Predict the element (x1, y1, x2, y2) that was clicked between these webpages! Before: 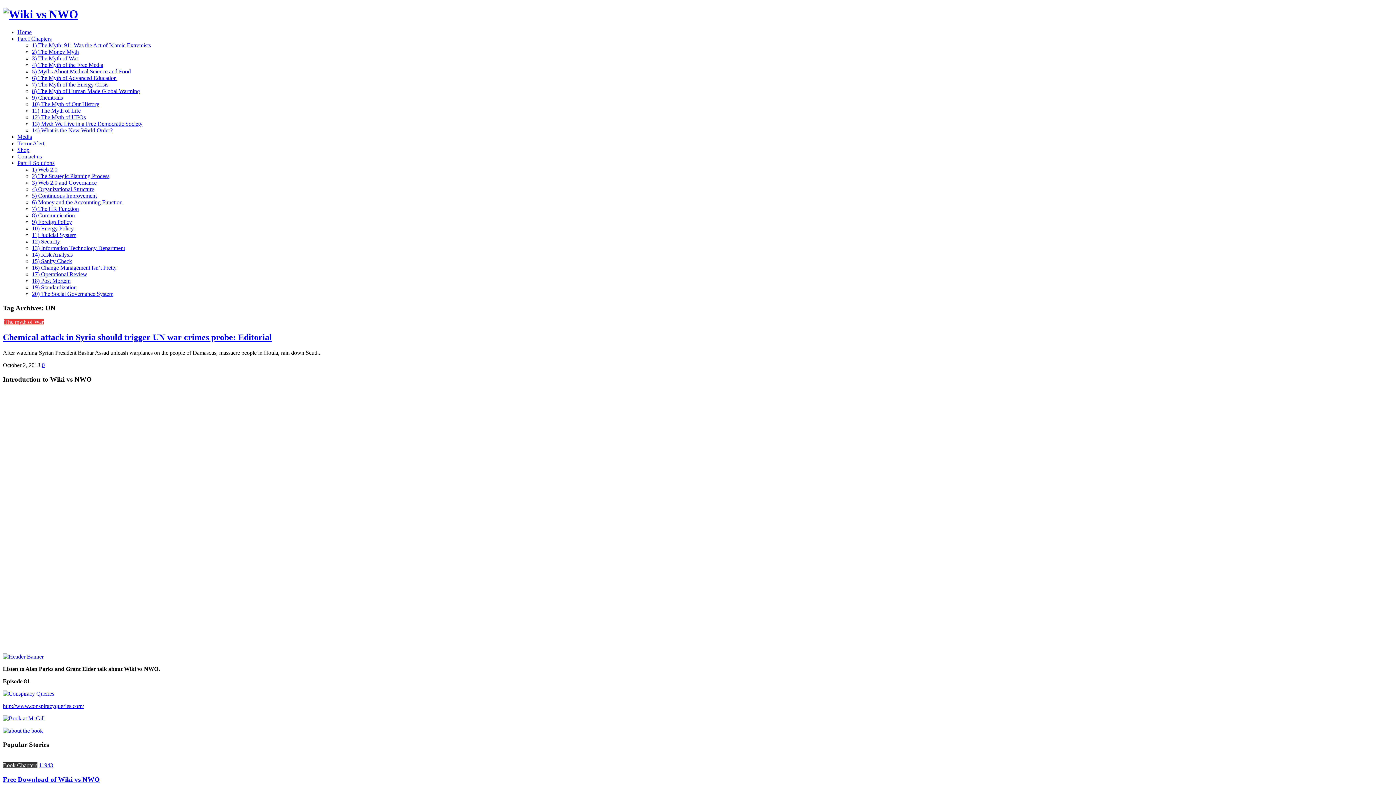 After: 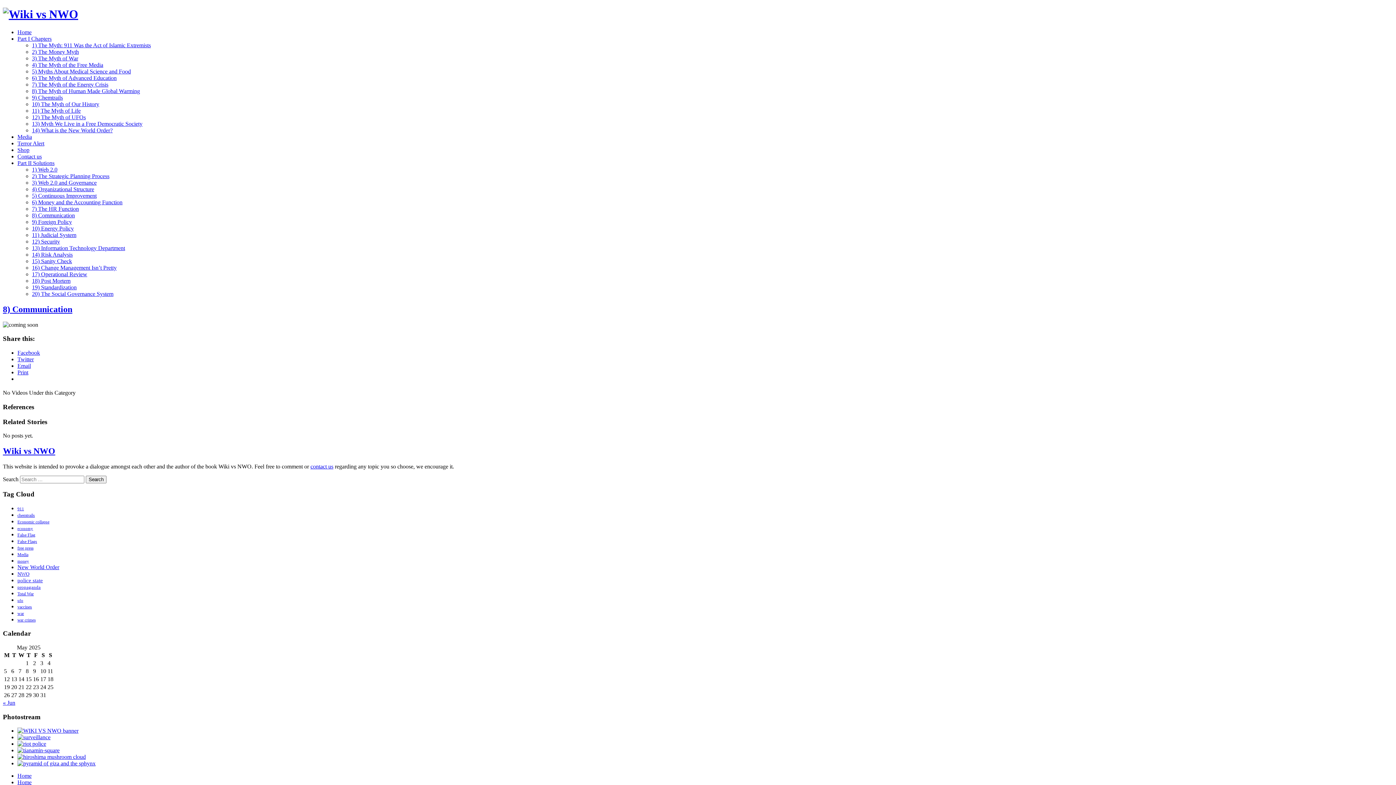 Action: bbox: (32, 212, 74, 218) label: 8) Communication